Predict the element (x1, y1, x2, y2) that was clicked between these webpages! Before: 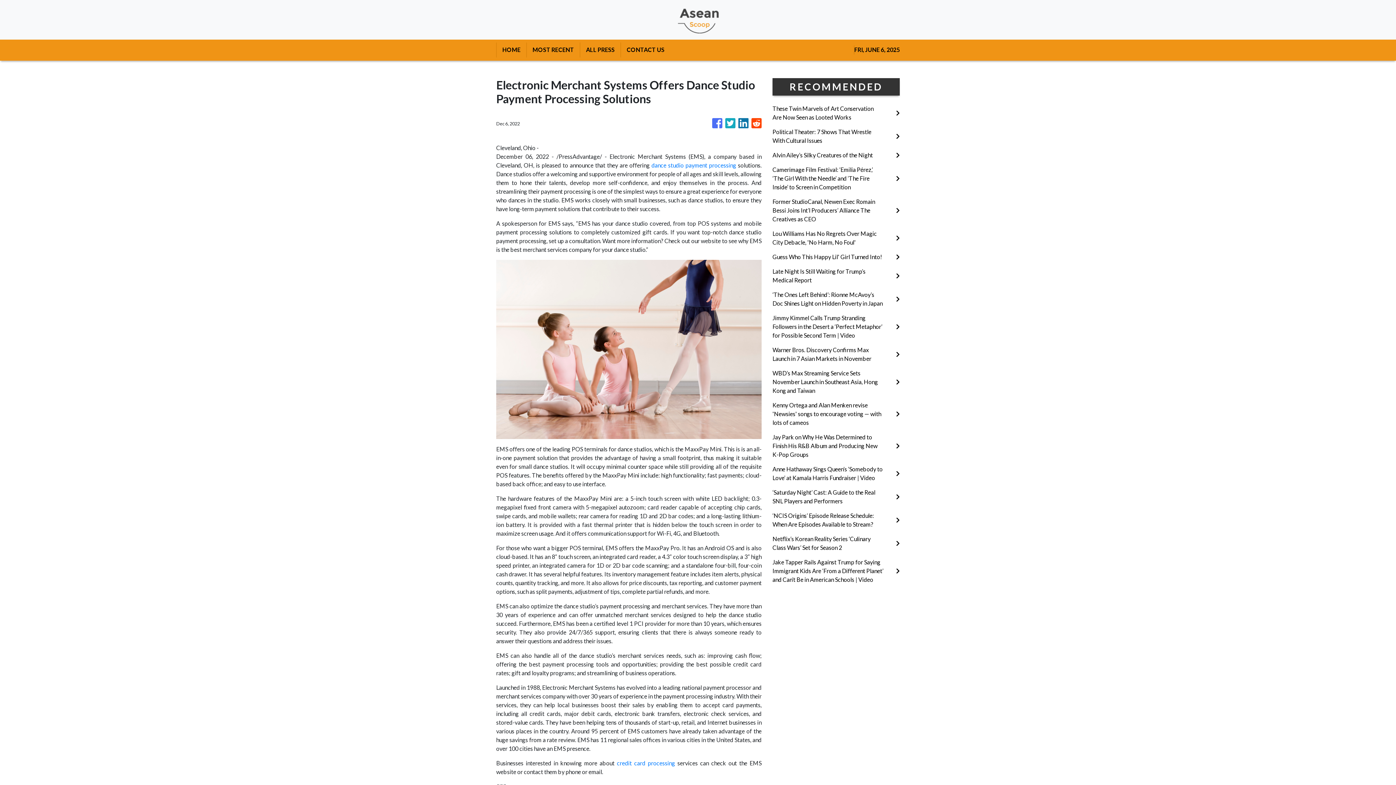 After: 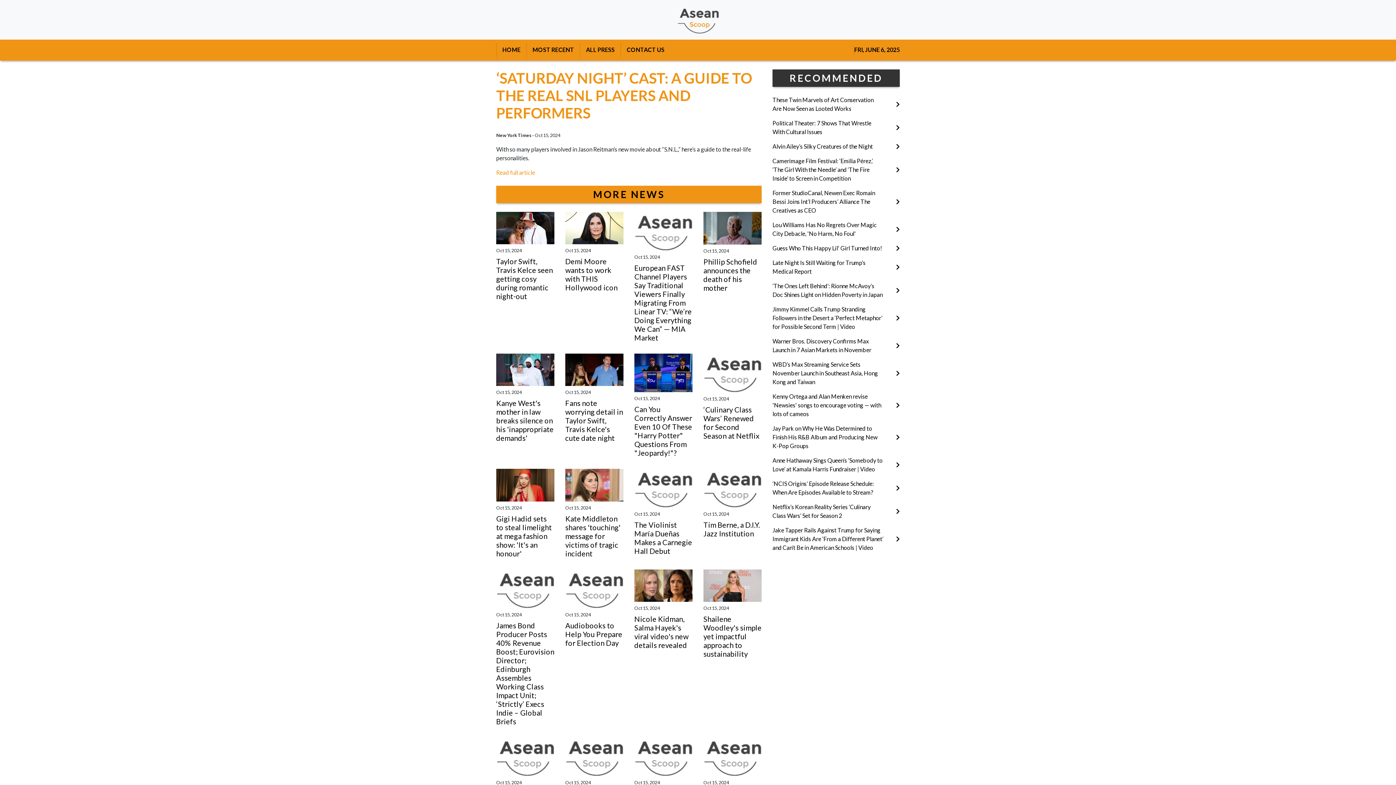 Action: label: ‘Saturday Night’ Cast: A Guide to the Real SNL Players and Performers bbox: (772, 488, 900, 505)